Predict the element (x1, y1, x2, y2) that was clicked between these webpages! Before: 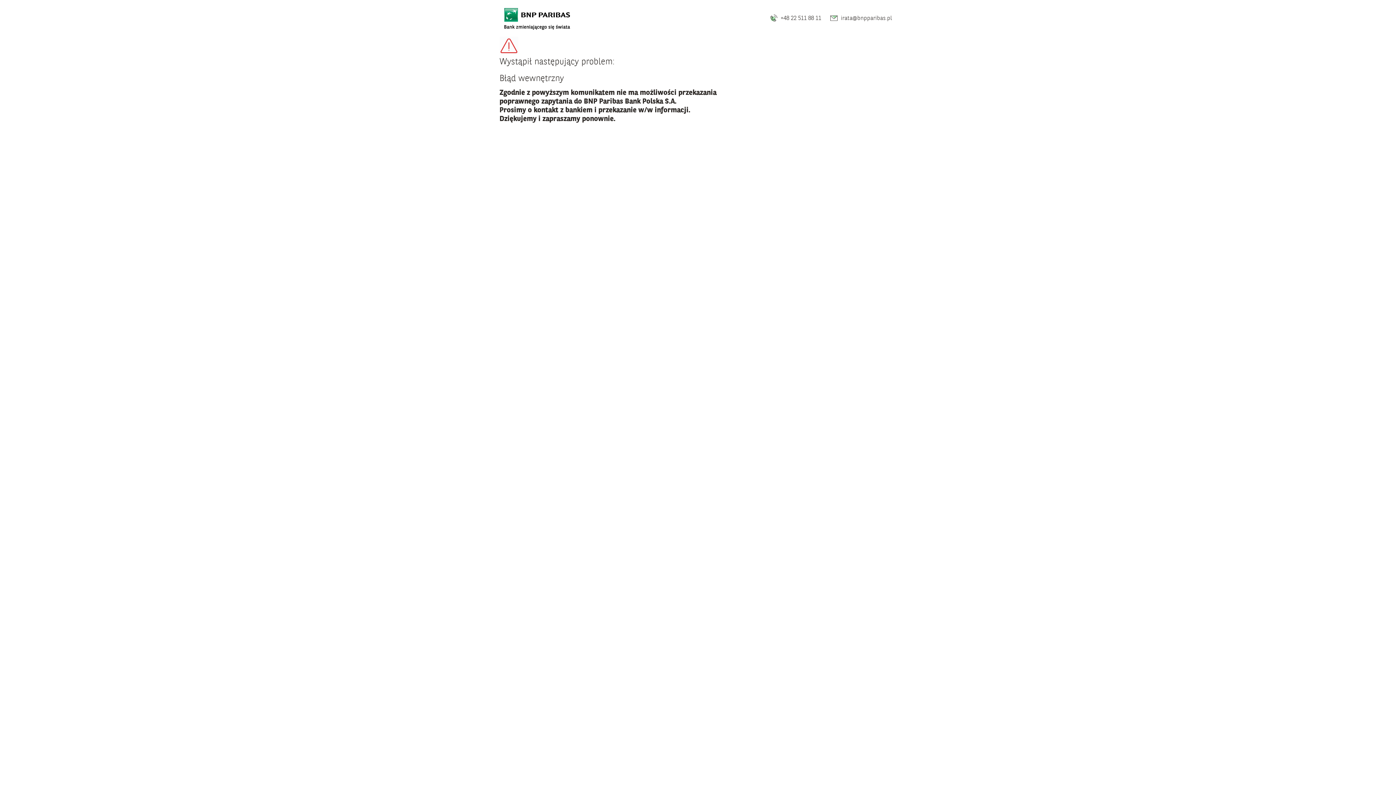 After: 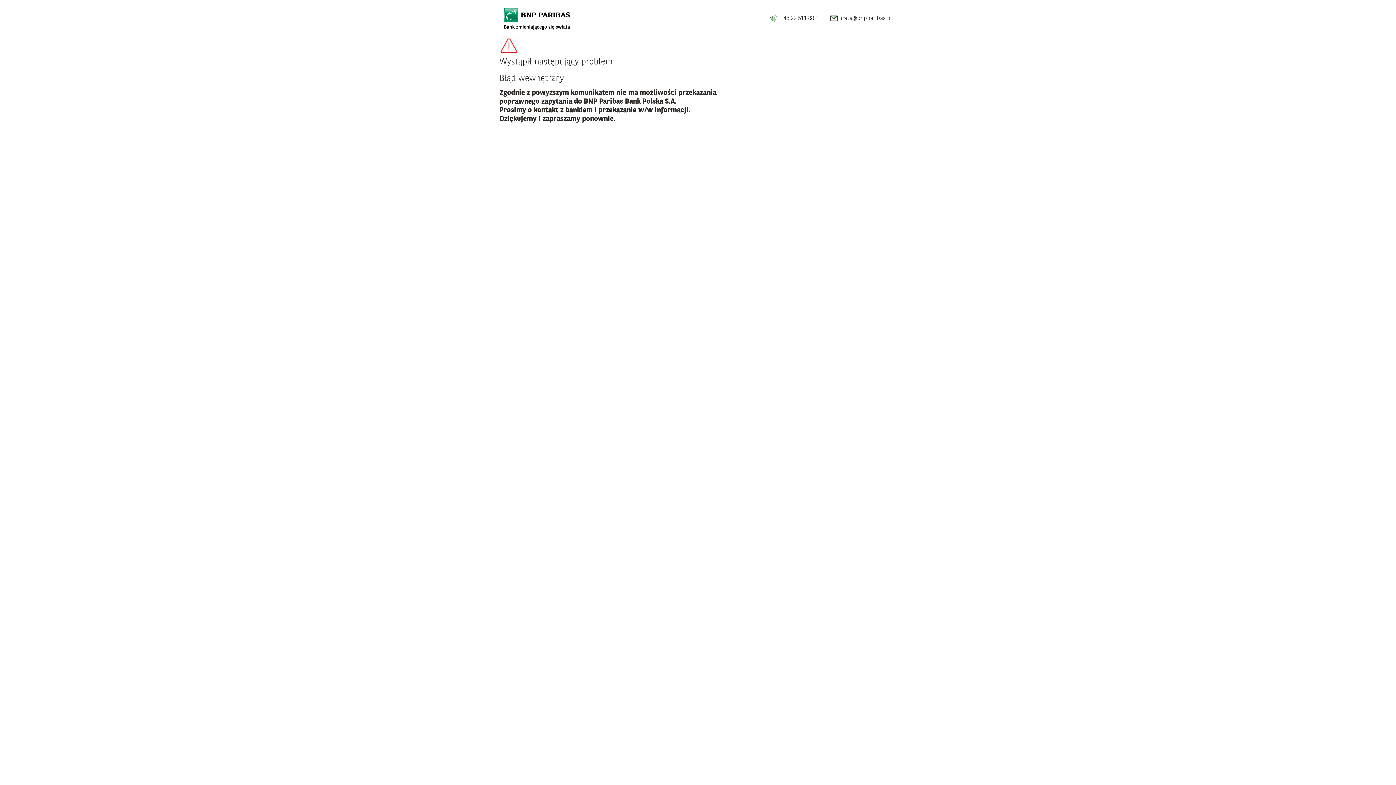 Action: bbox: (501, 2, 573, 33)